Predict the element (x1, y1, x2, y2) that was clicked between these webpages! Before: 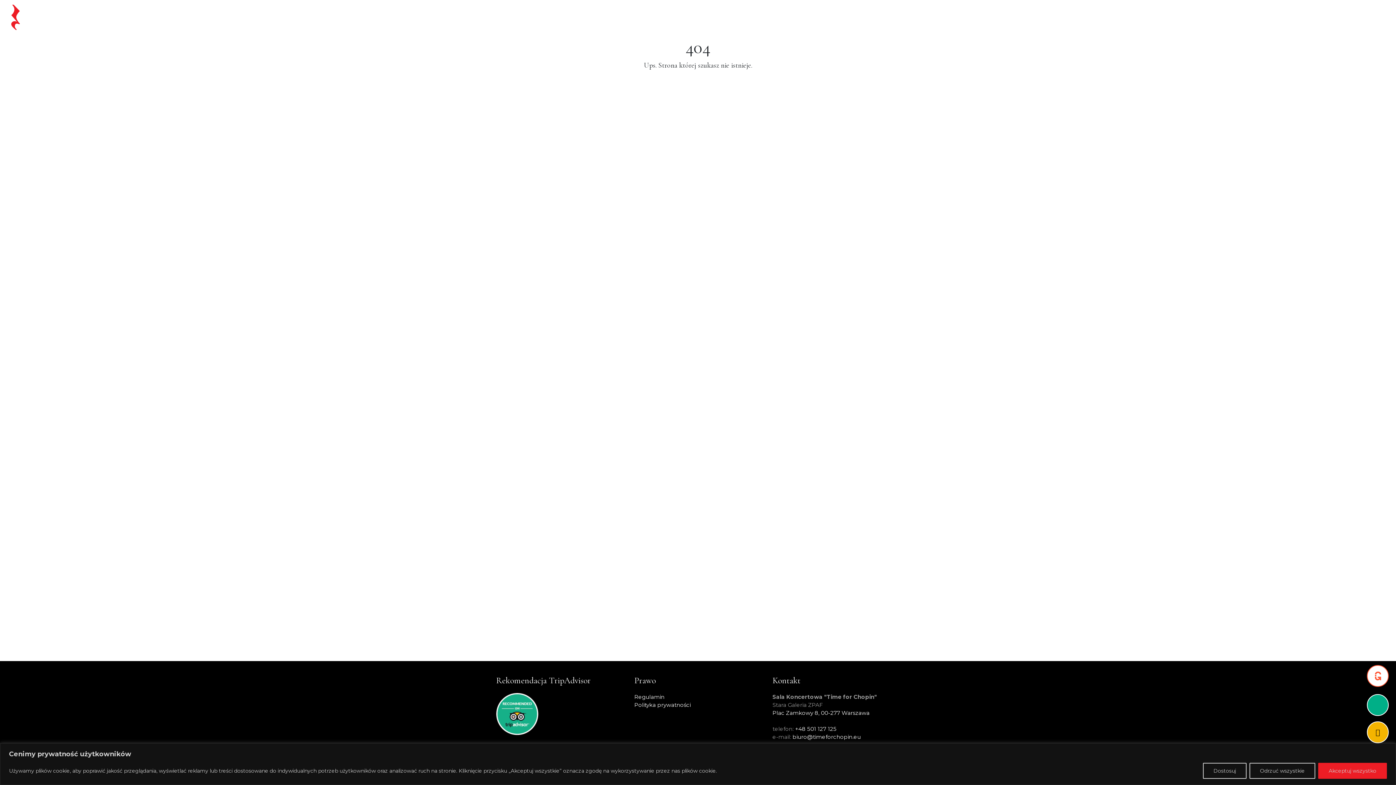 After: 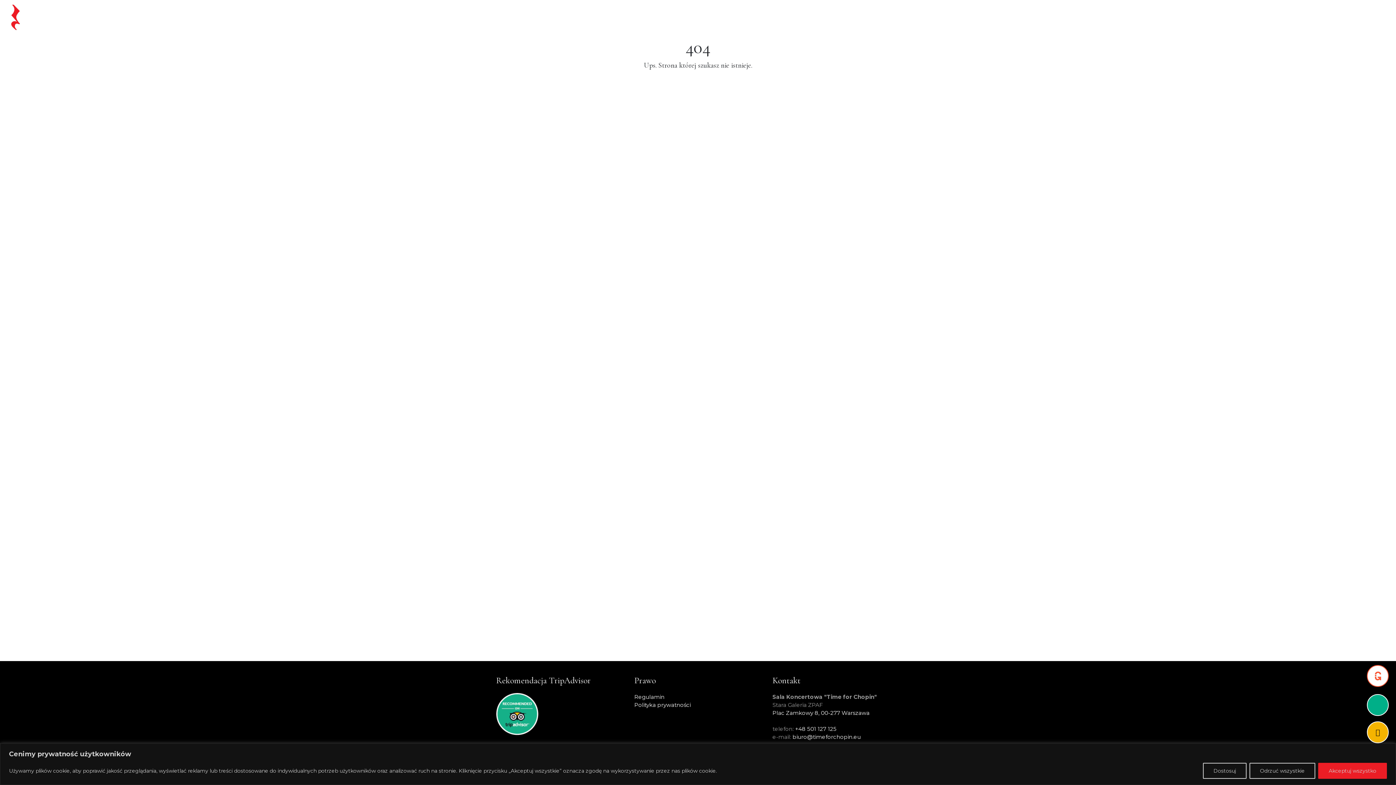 Action: bbox: (1124, 10, 1176, 24) label: Chopin na żywo